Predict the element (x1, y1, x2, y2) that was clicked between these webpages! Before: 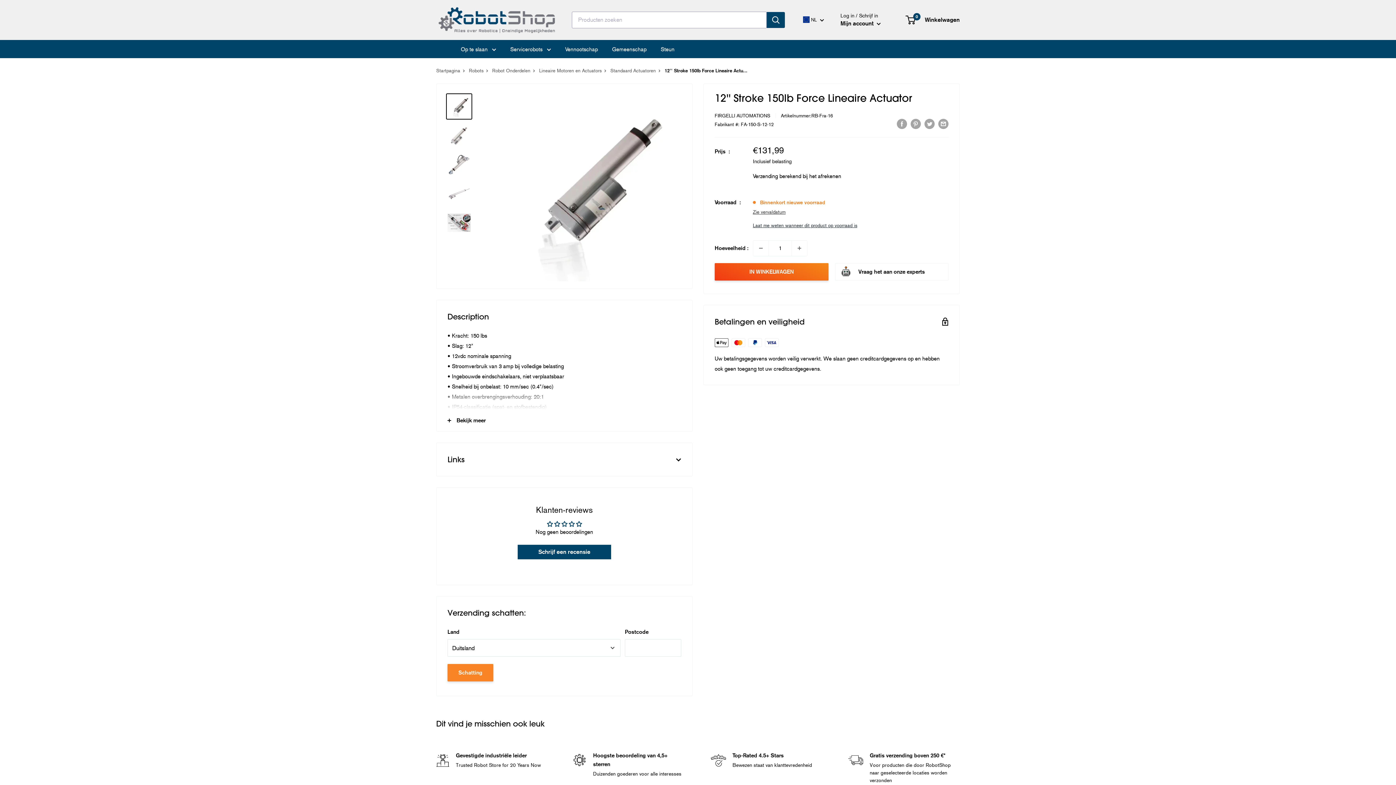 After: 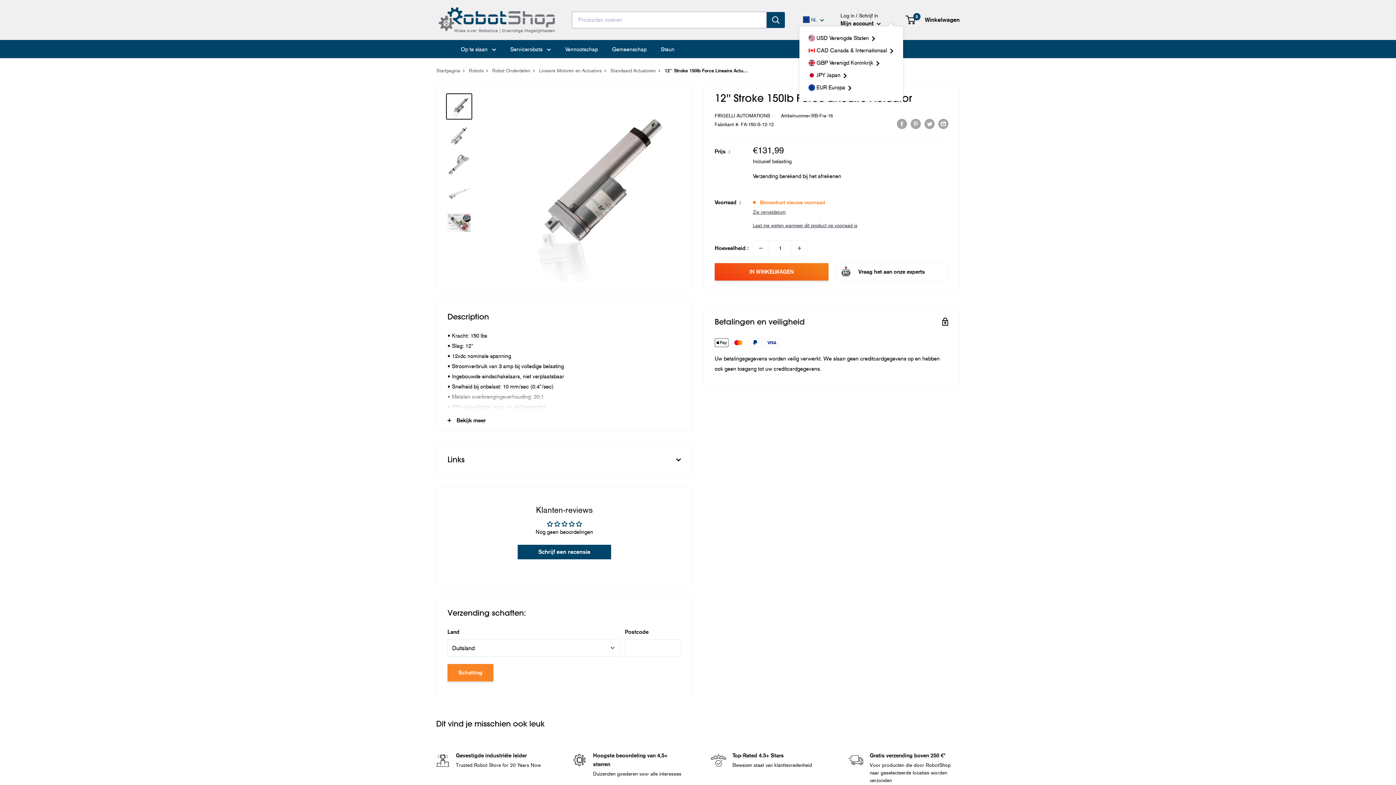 Action: label:  NL  bbox: (803, 17, 824, 22)